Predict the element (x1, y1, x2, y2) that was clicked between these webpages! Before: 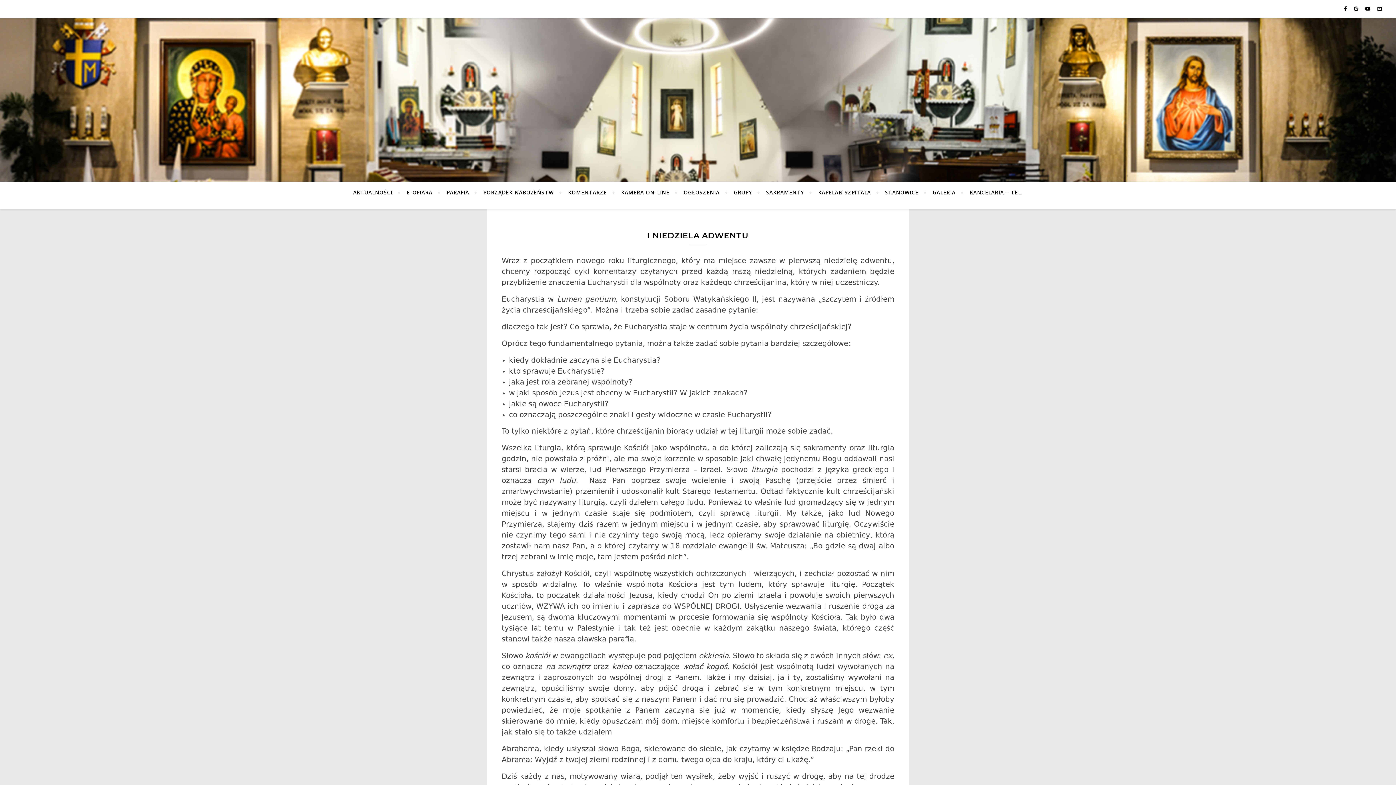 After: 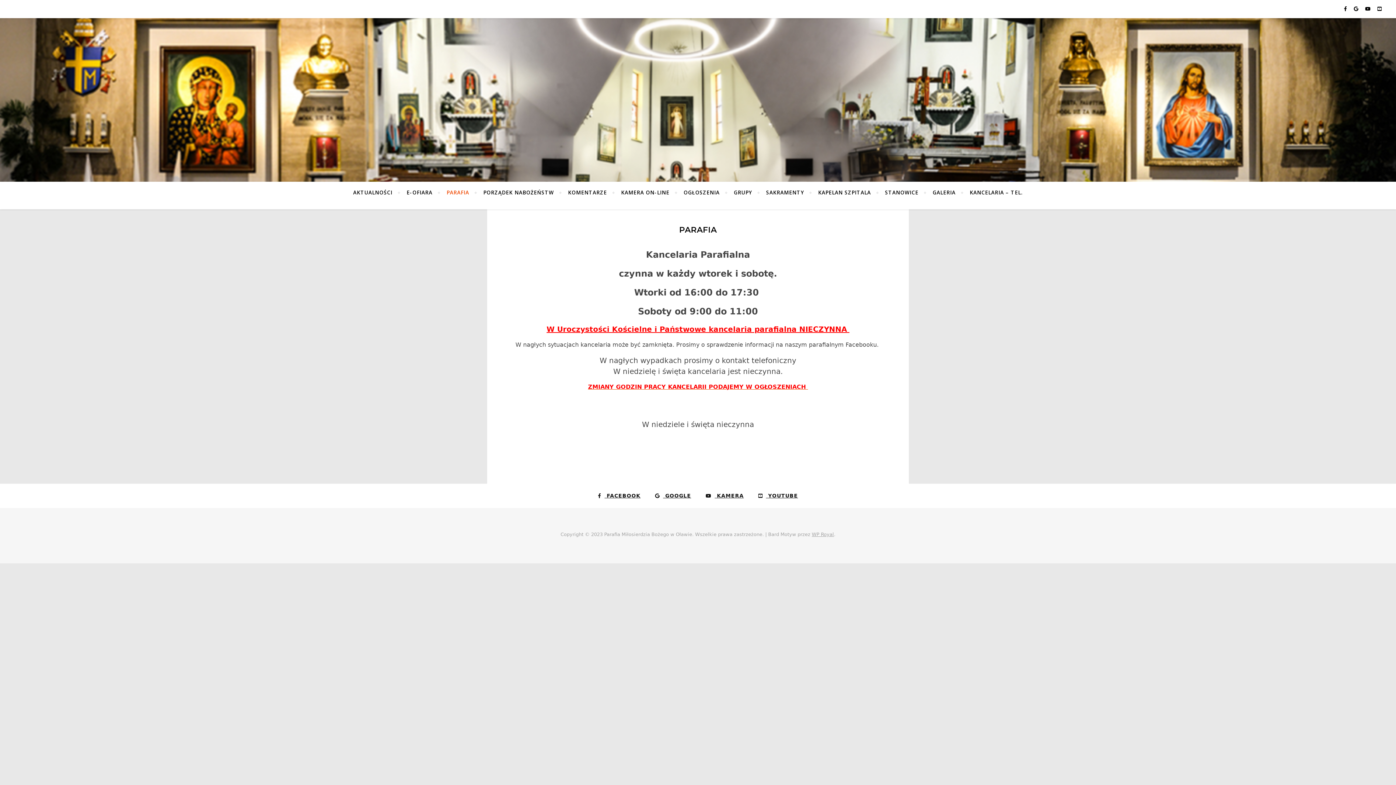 Action: label: PARAFIA bbox: (440, 181, 475, 203)